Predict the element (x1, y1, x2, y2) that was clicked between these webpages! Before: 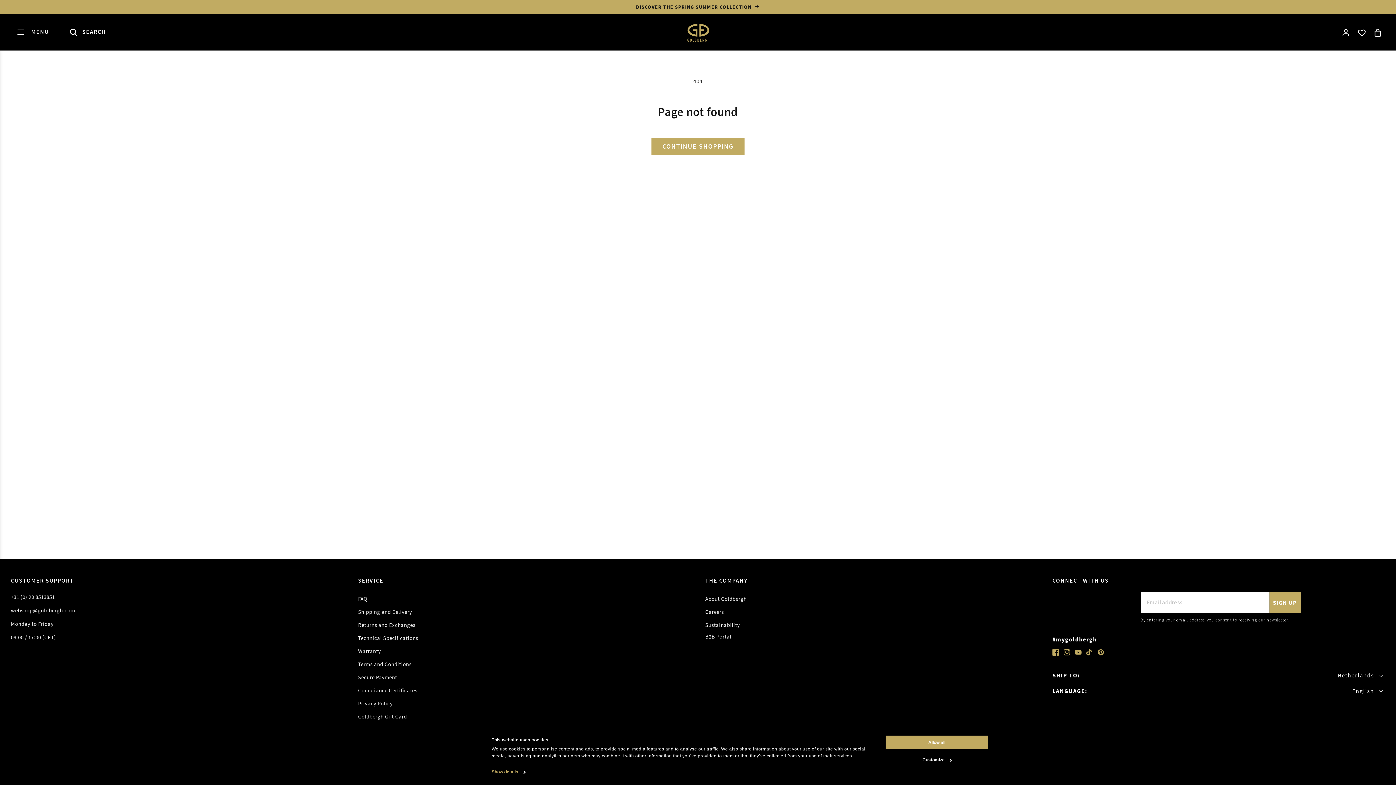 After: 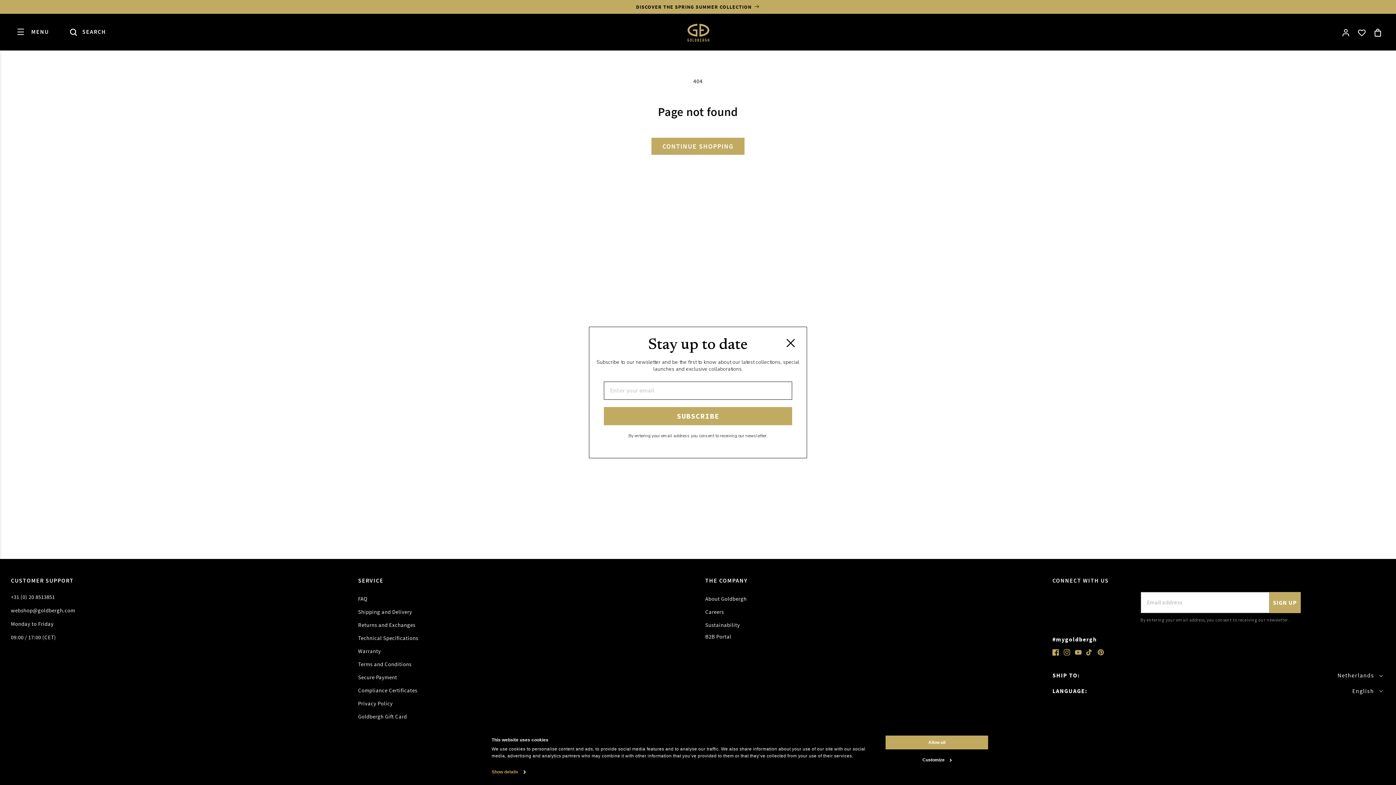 Action: label: +31 (0) 20 8513851 bbox: (10, 593, 54, 600)